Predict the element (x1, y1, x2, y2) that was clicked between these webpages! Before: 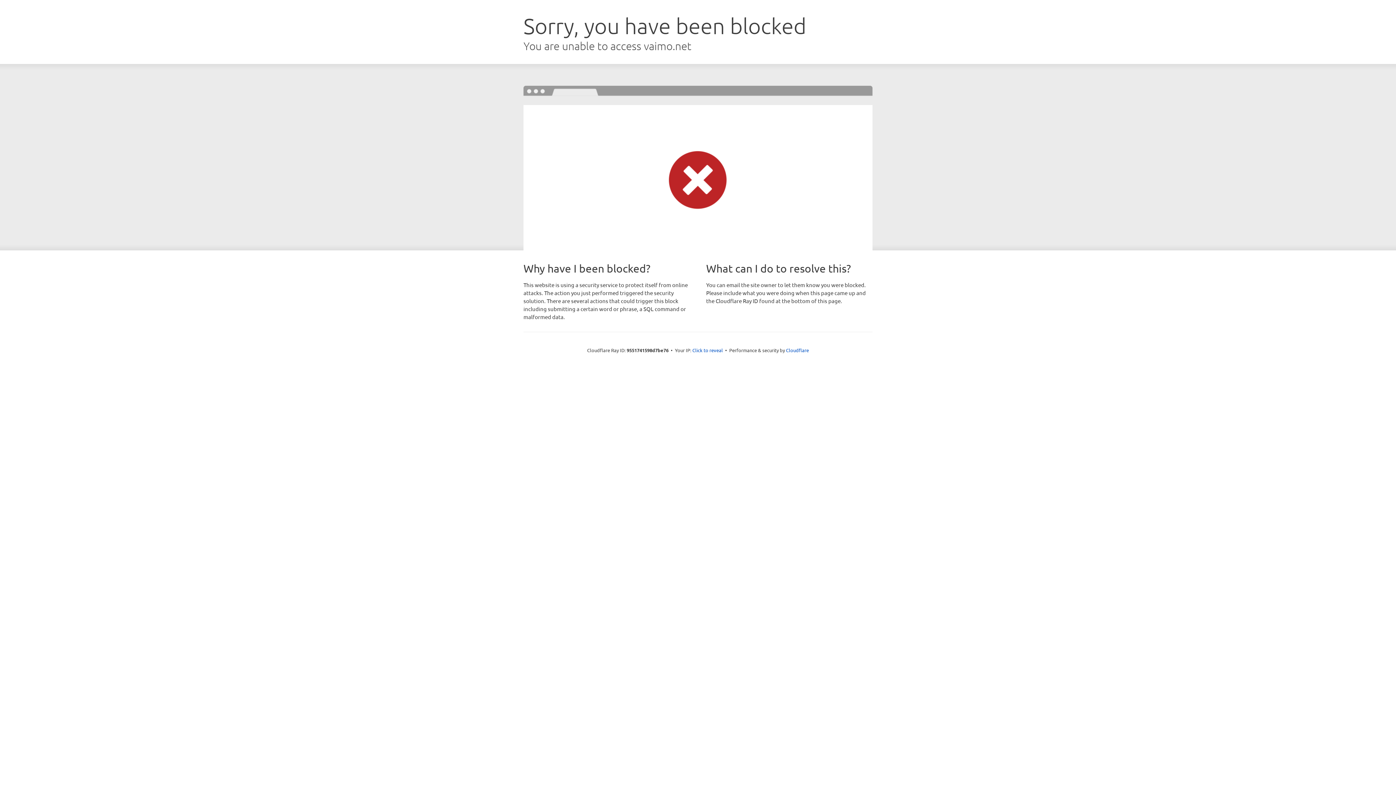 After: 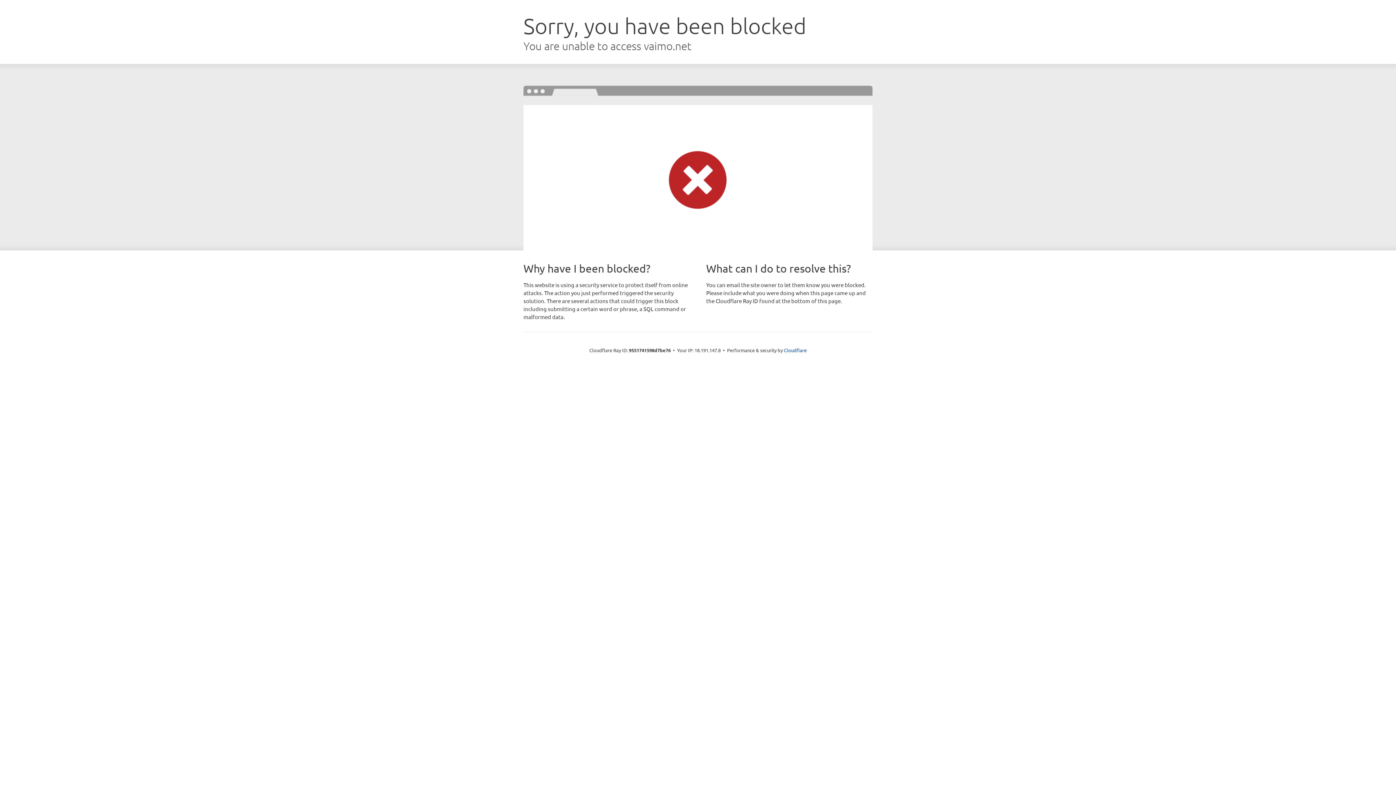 Action: bbox: (692, 346, 723, 353) label: Click to reveal